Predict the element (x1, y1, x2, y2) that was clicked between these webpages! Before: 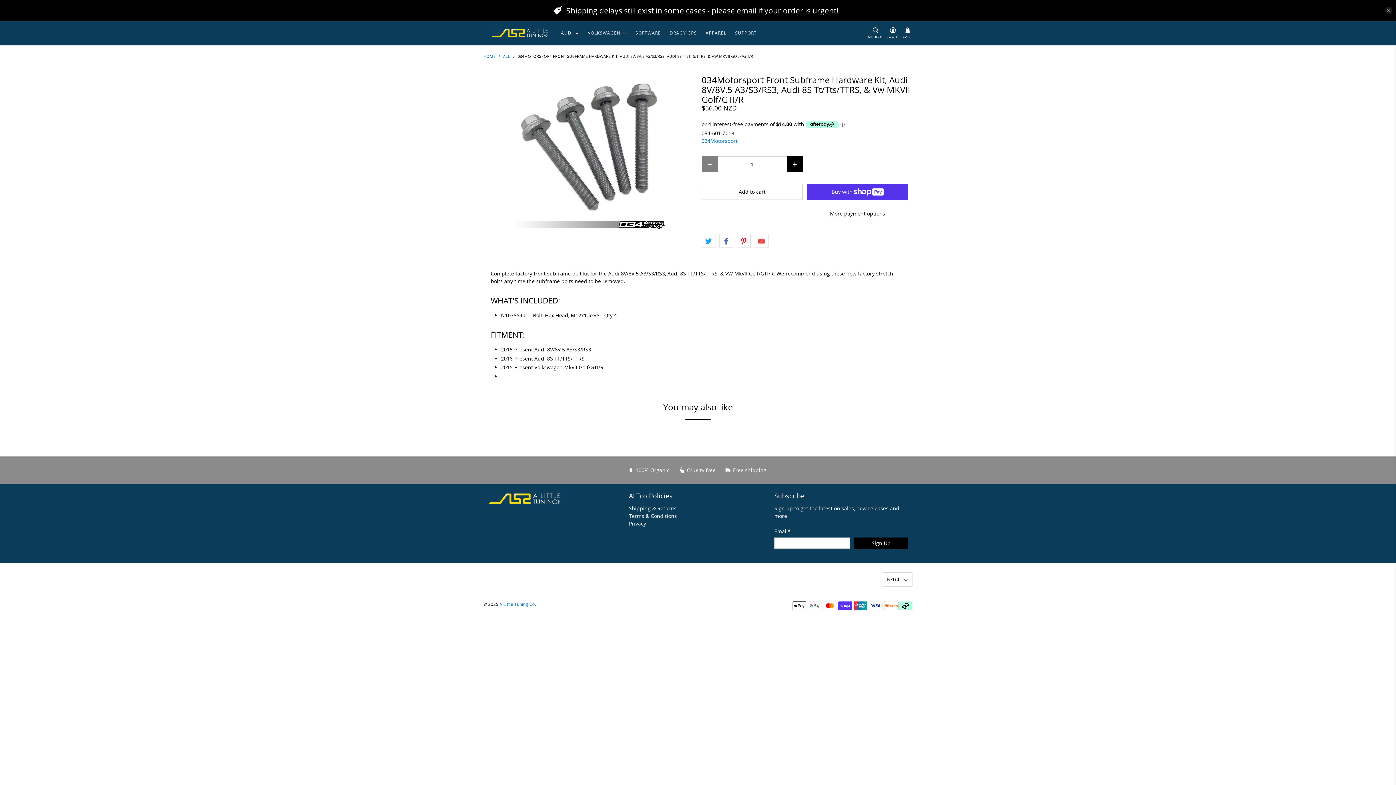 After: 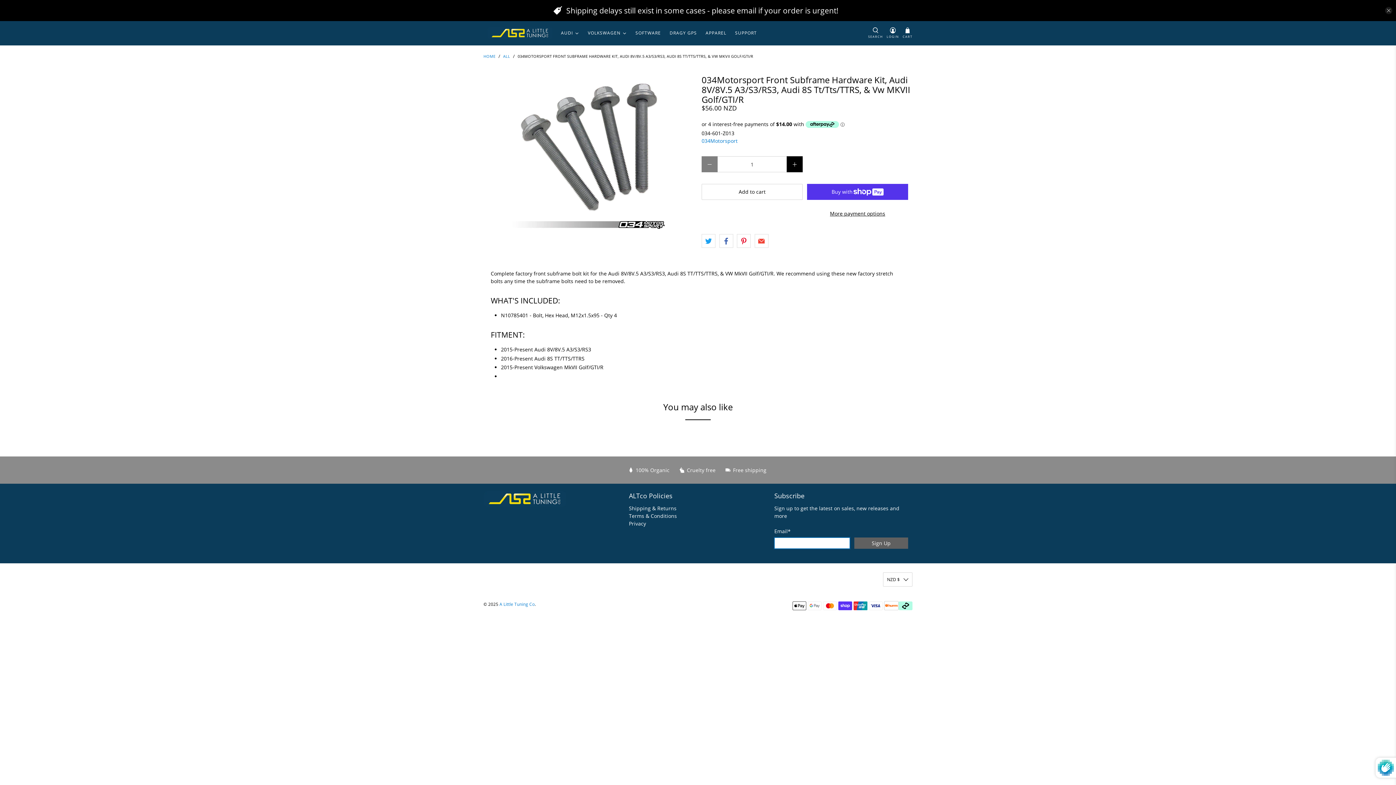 Action: bbox: (854, 537, 908, 549) label: Sign Up